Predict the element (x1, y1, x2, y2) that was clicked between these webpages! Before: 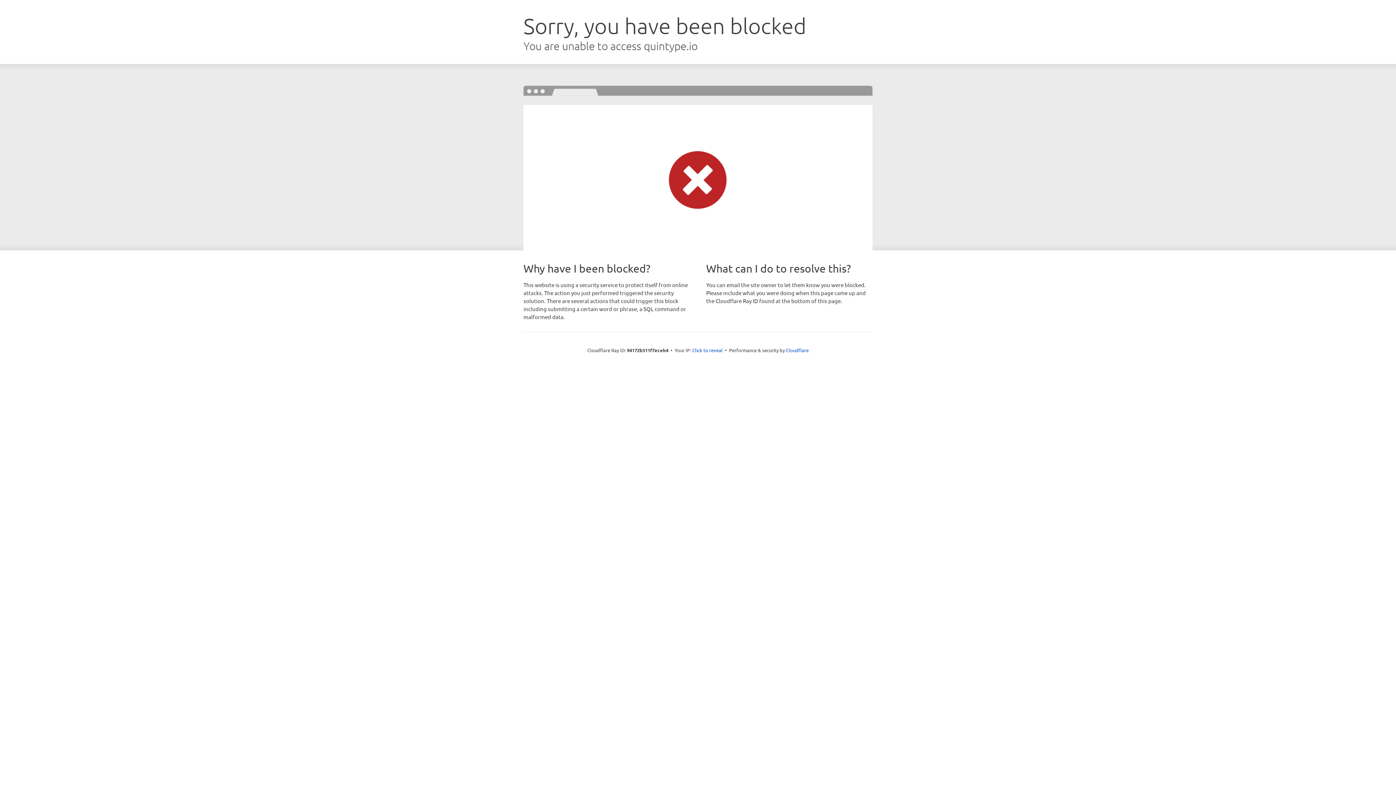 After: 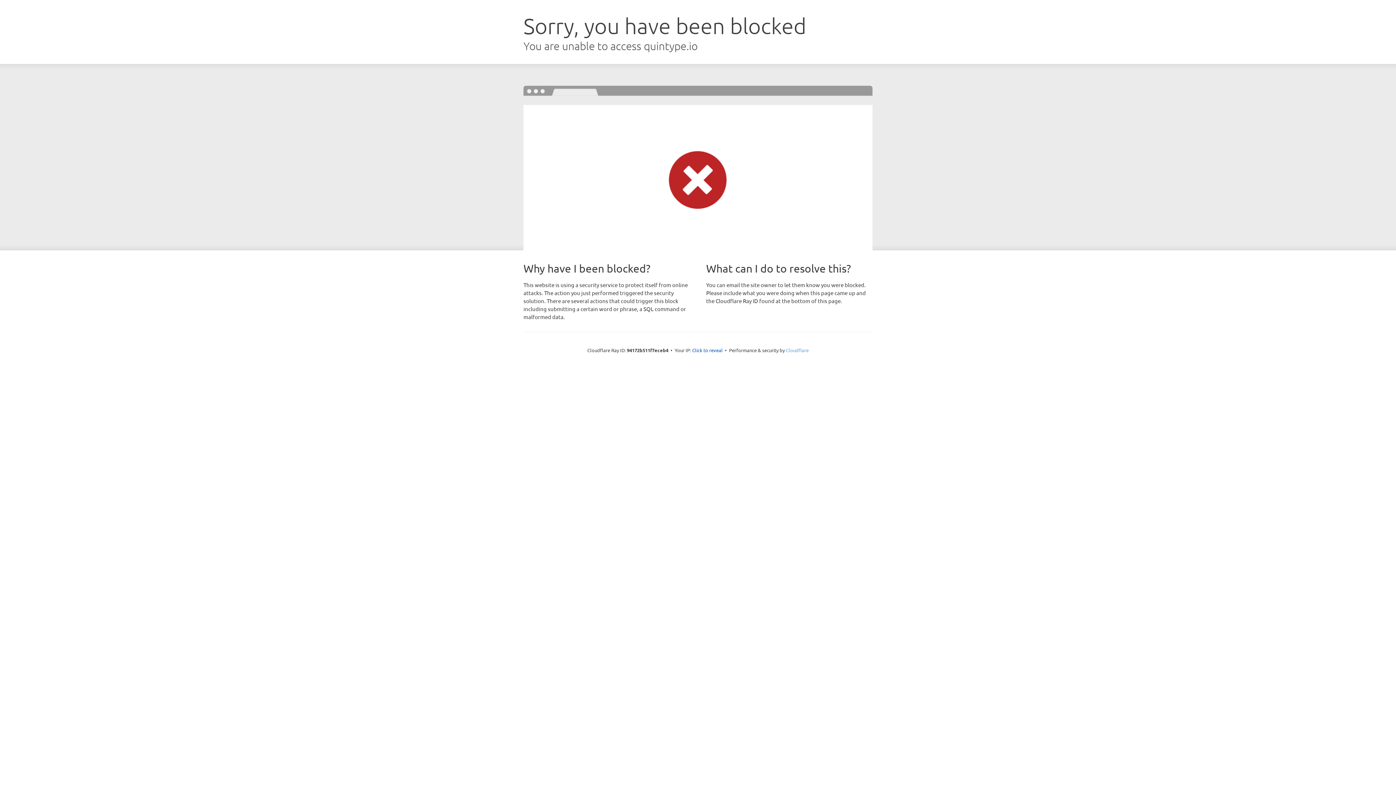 Action: bbox: (786, 347, 808, 353) label: Cloudflare